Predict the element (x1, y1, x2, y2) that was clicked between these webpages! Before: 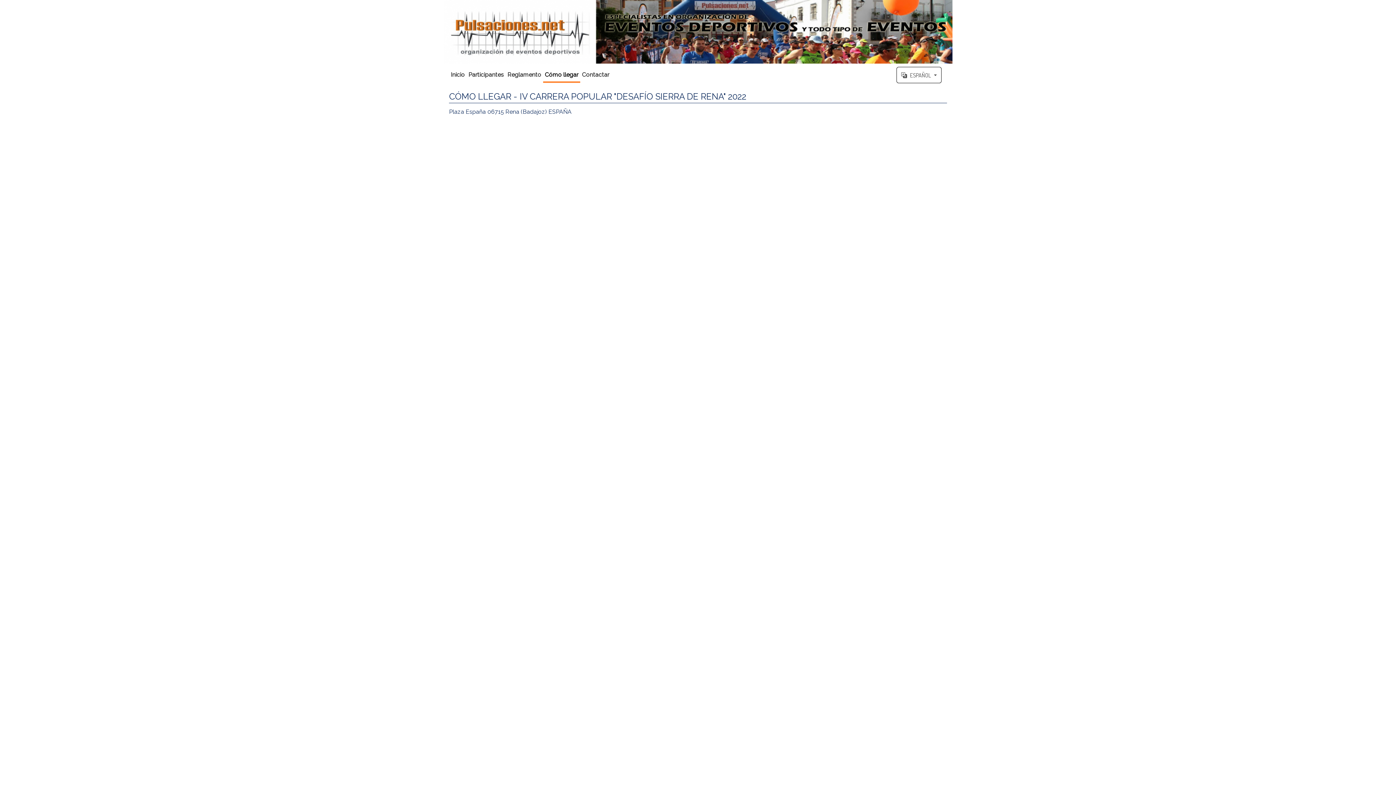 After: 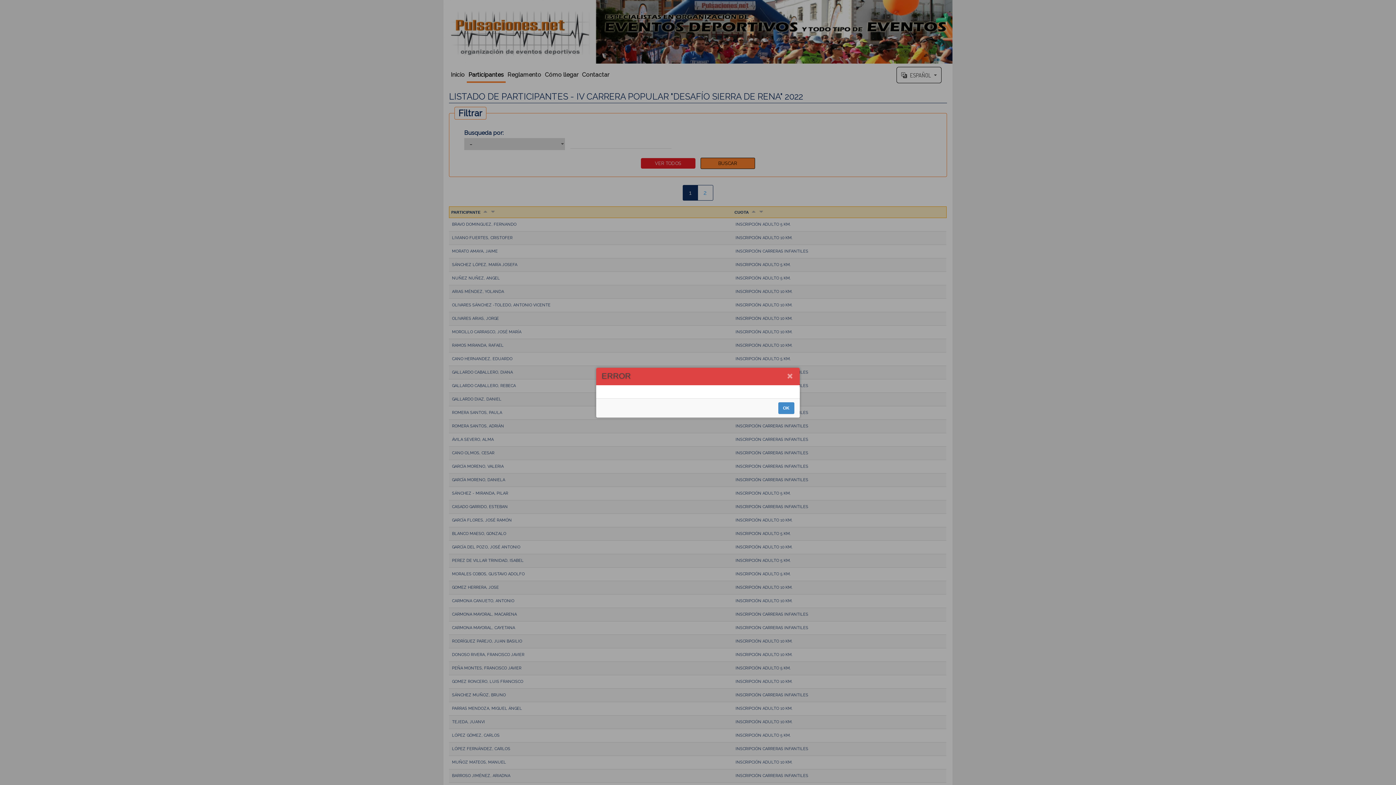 Action: label: Participantes bbox: (466, 66, 505, 81)